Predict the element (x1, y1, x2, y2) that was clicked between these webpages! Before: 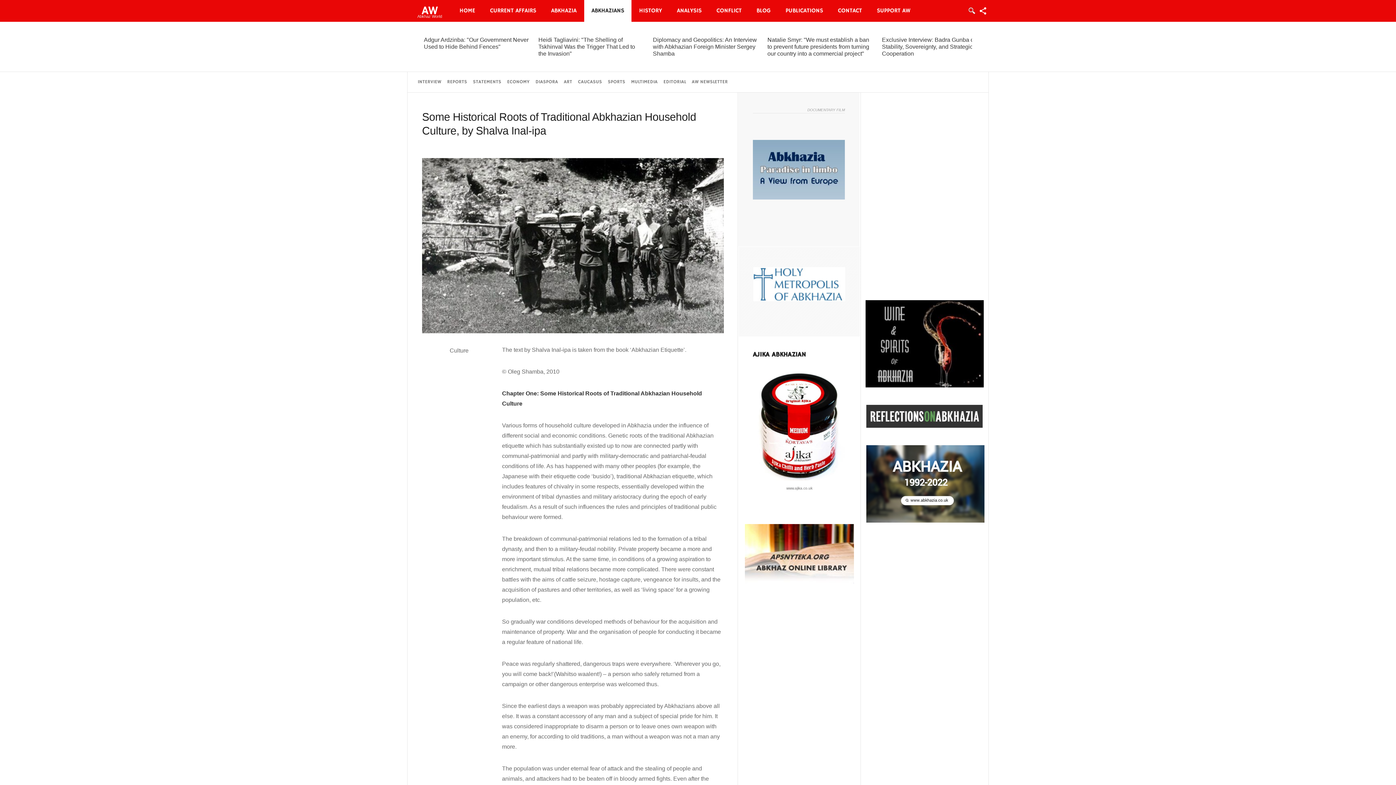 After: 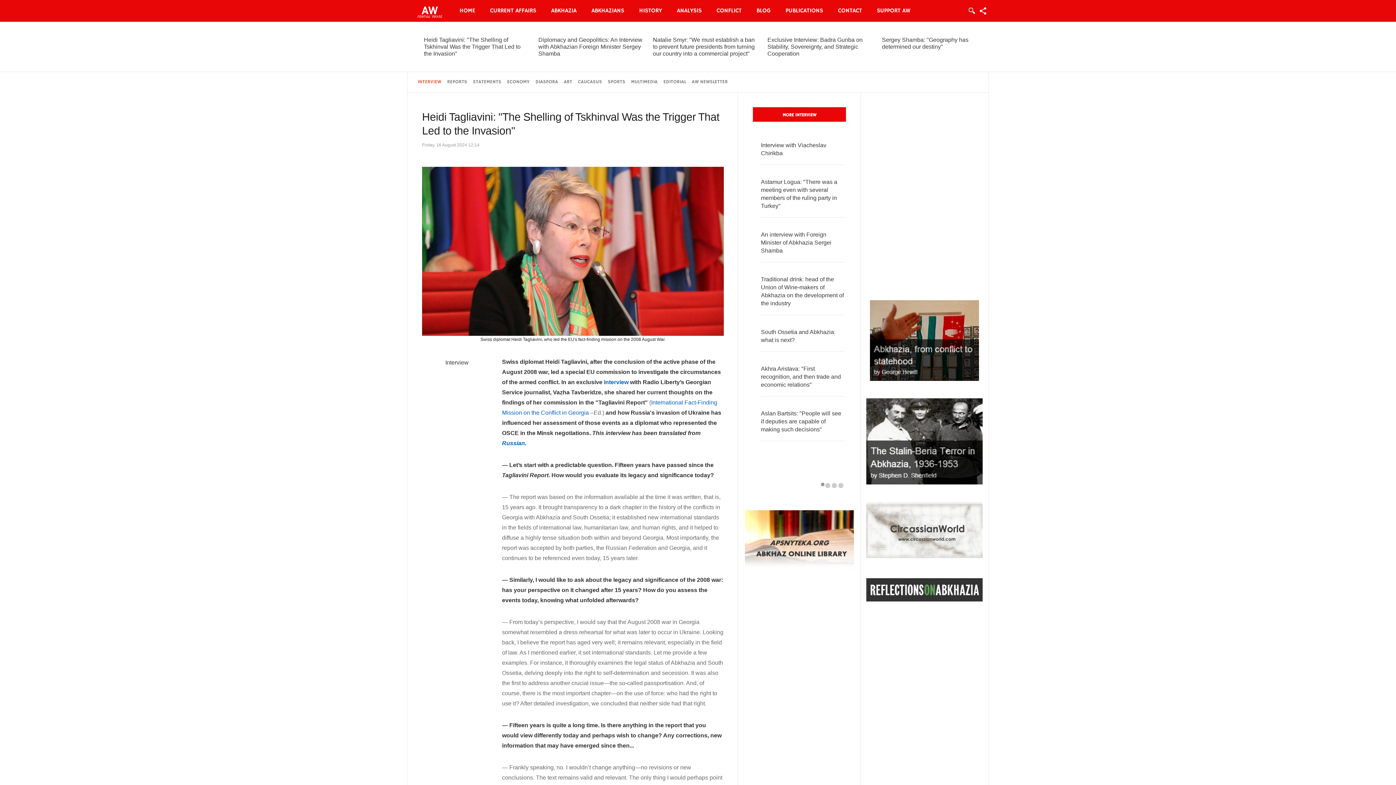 Action: label: Heidi Tagliavini: "The Shelling of Tskhinval Was the Trigger That Led to the Invasion" bbox: (882, 36, 978, 56)